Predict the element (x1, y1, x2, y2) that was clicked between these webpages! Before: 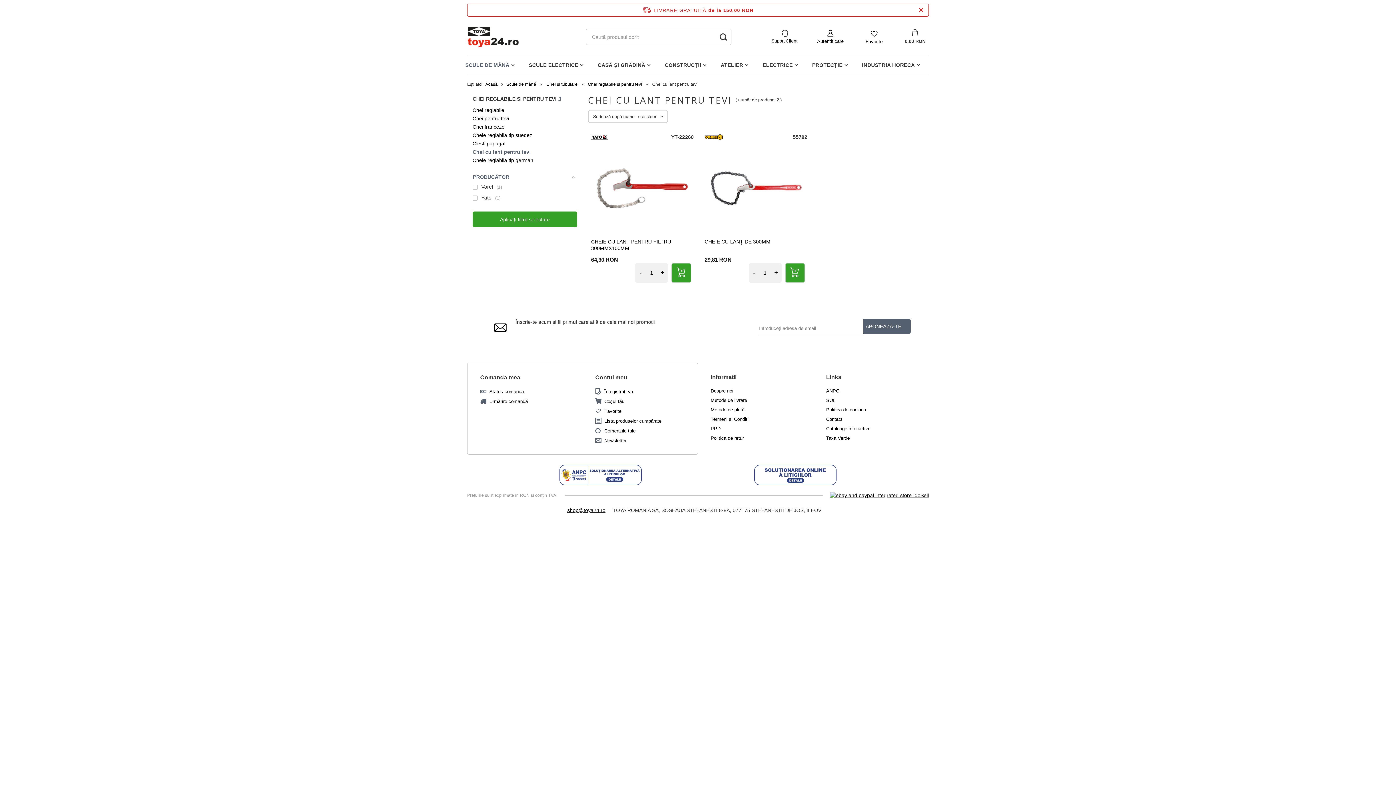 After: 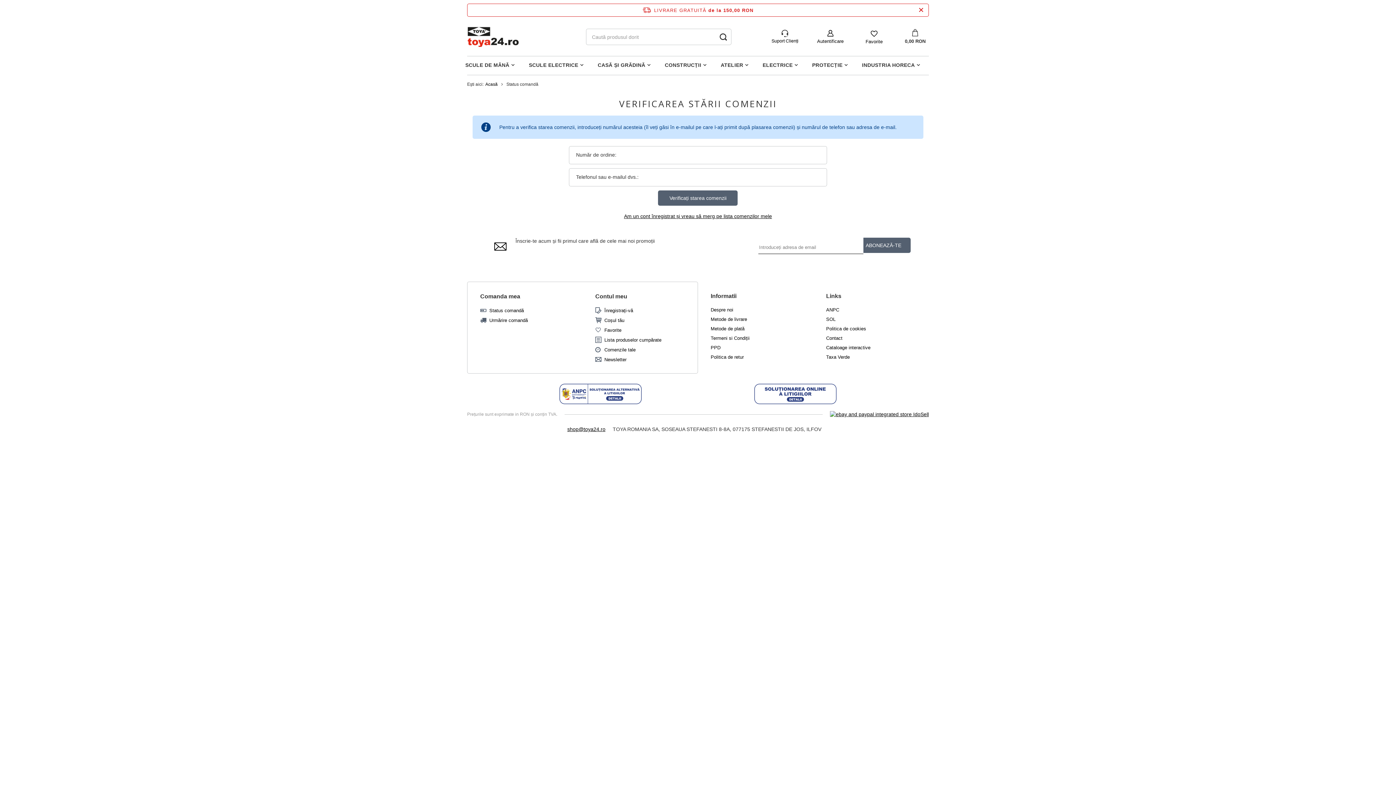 Action: bbox: (489, 398, 564, 404) label: Urmărire comandă